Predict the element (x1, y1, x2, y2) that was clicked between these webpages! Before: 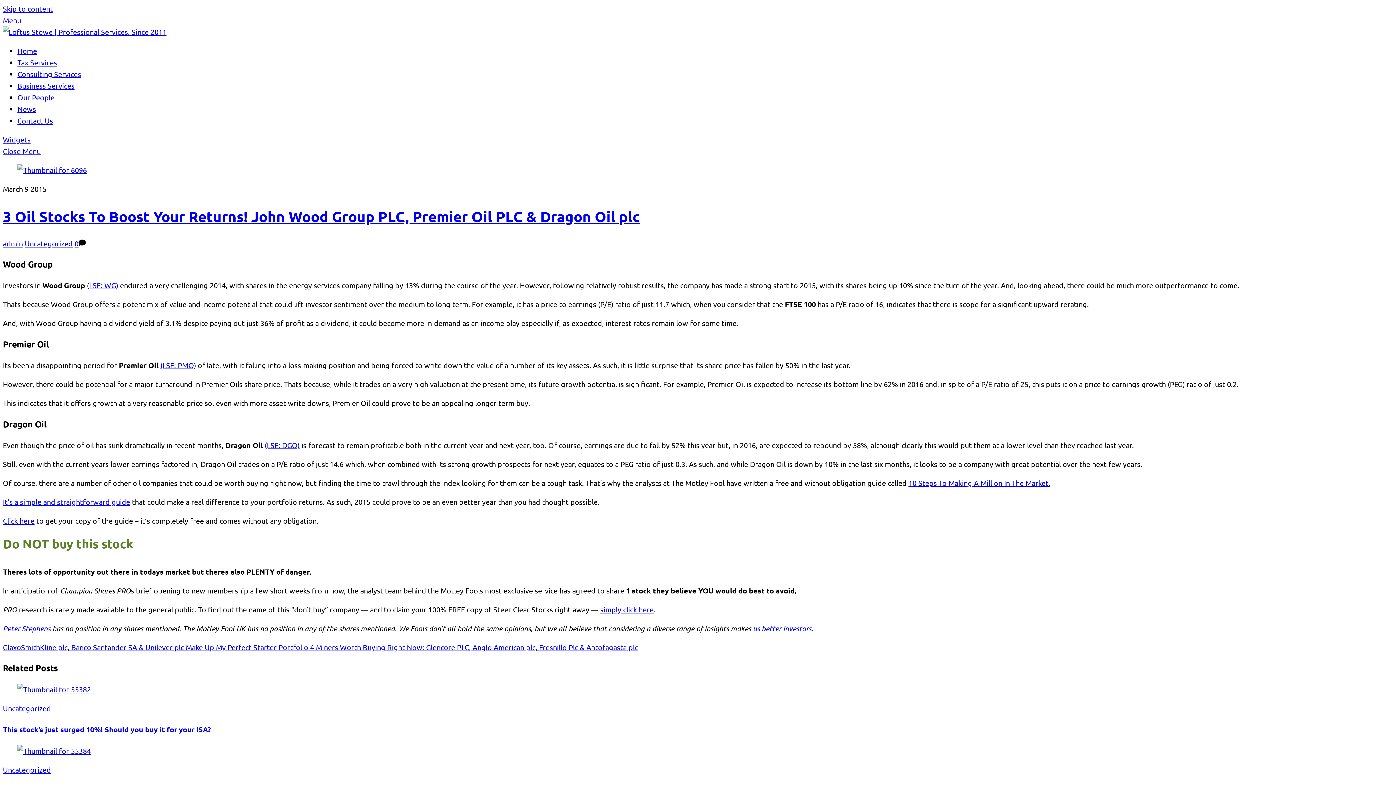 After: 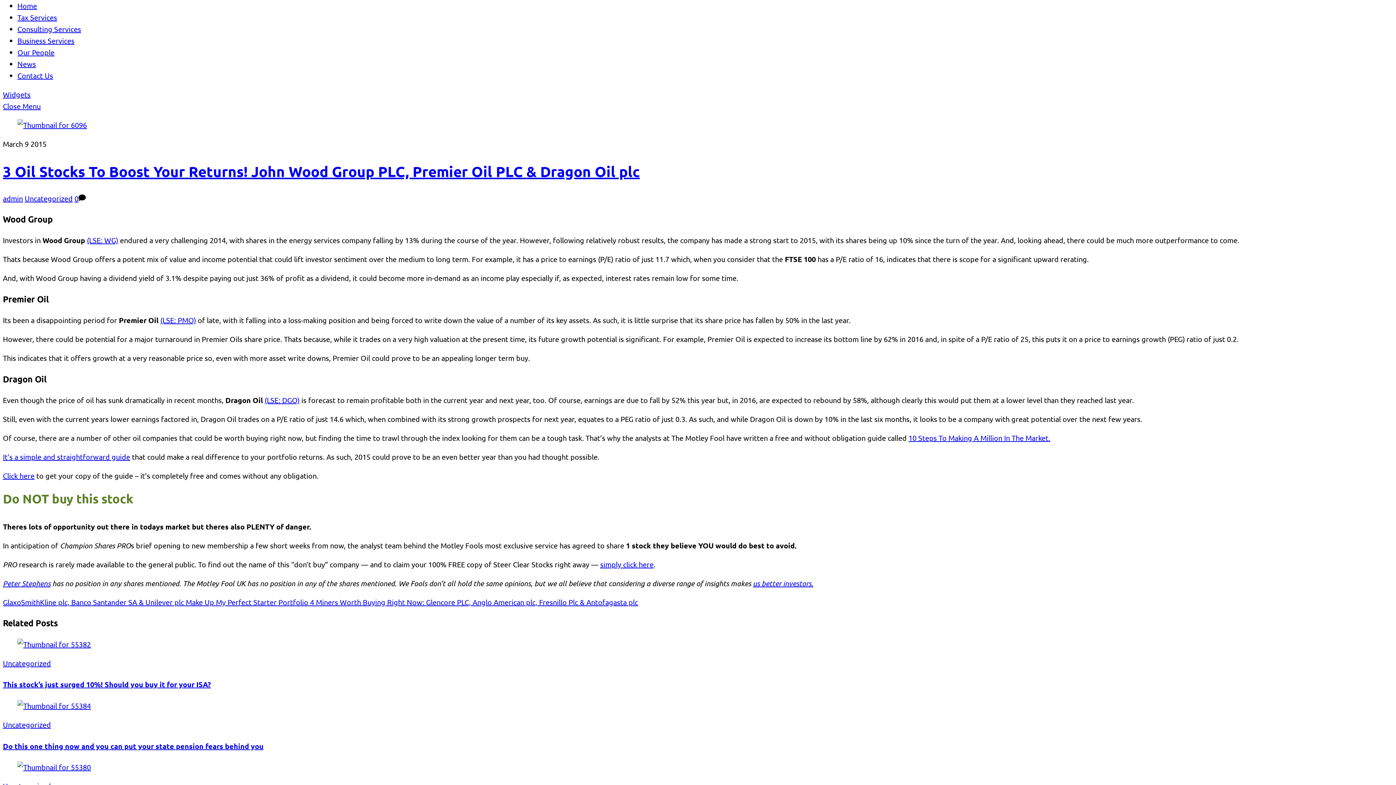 Action: label: Menu bbox: (2, 15, 21, 24)